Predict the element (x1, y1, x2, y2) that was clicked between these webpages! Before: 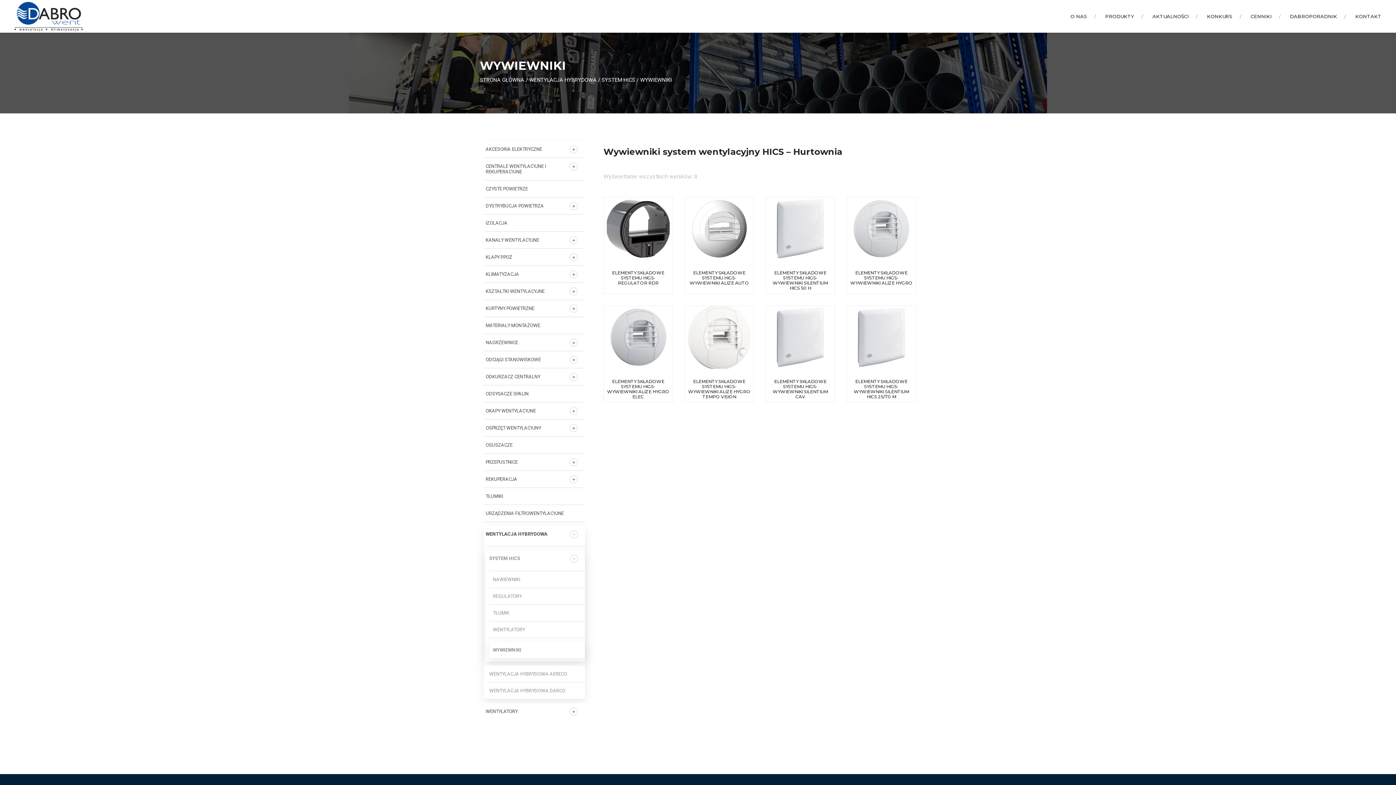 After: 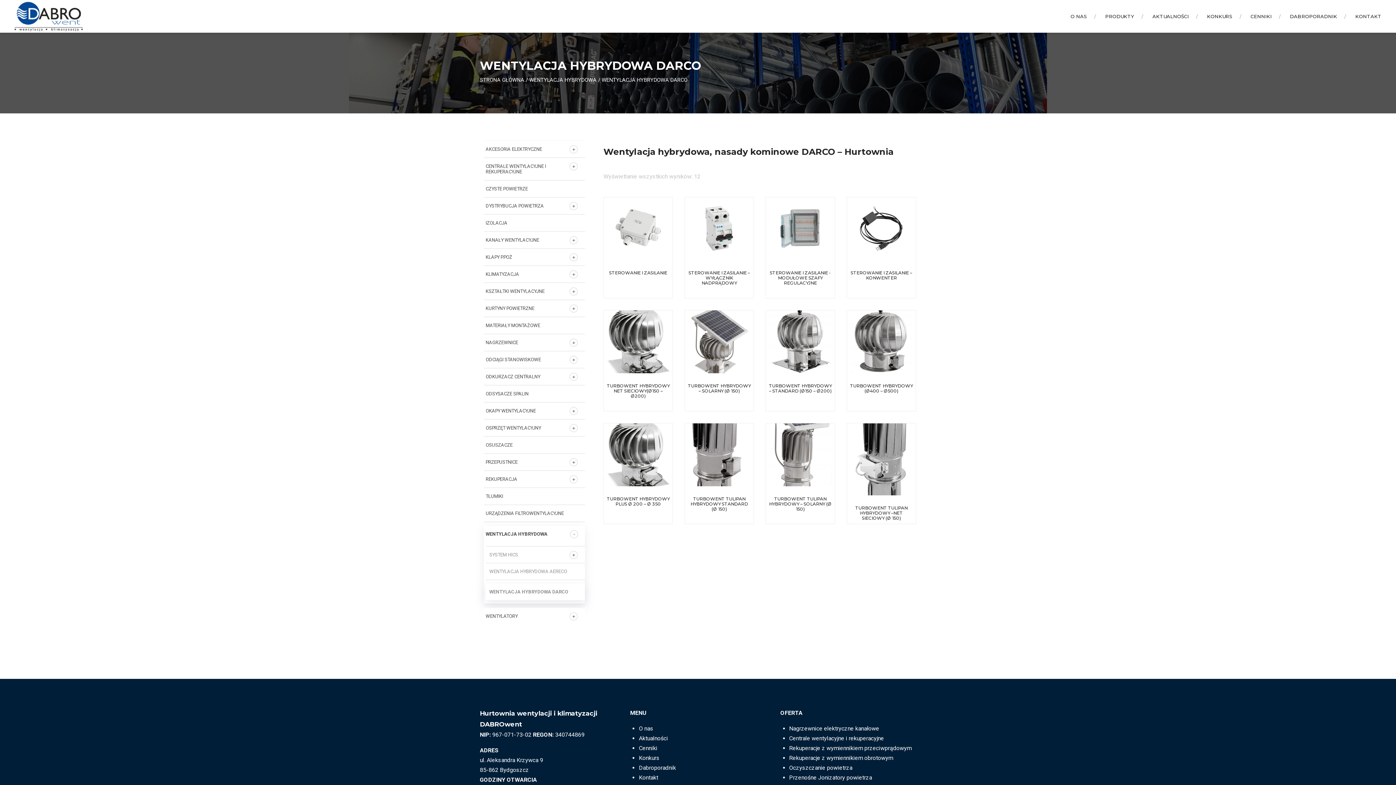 Action: bbox: (489, 682, 585, 699) label: WENTYLACJA HYBRYDOWA DARCO